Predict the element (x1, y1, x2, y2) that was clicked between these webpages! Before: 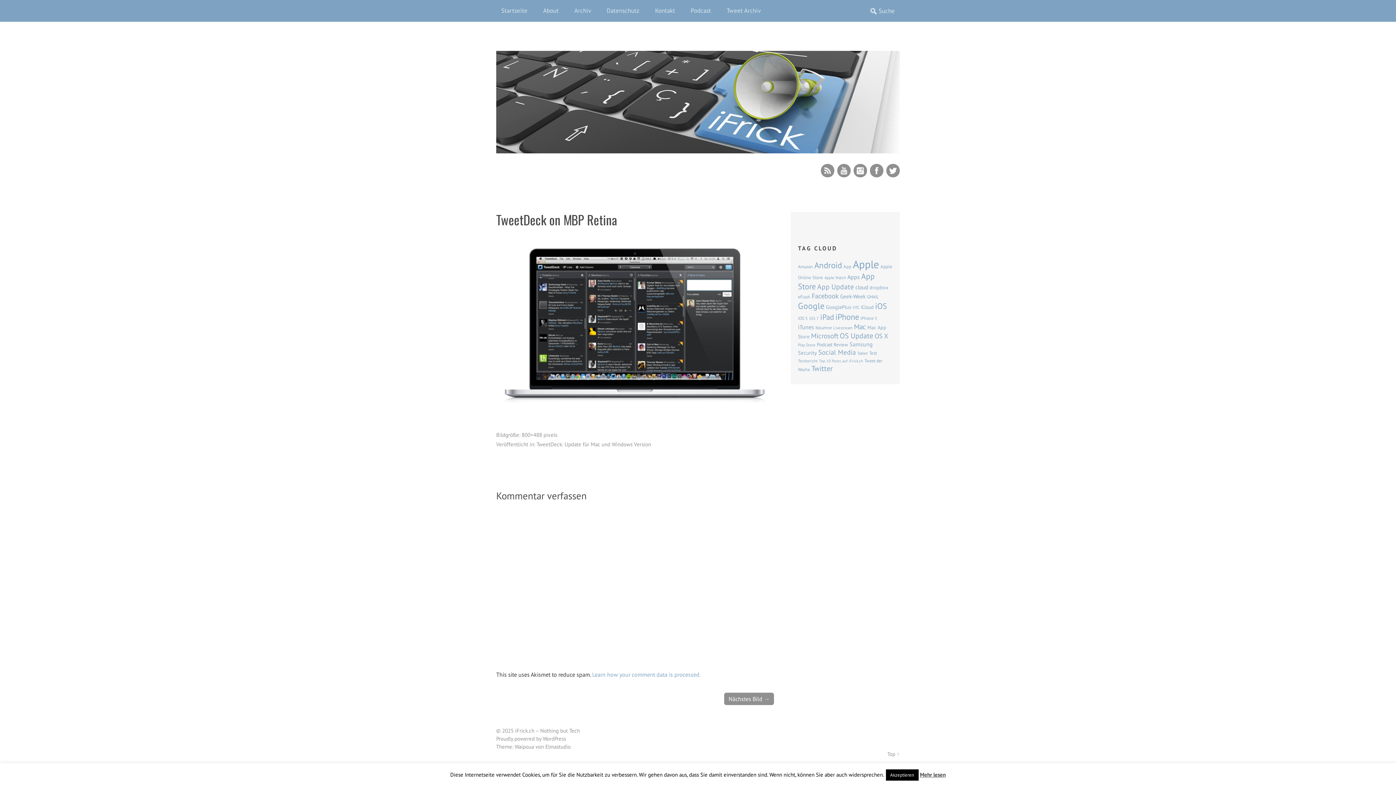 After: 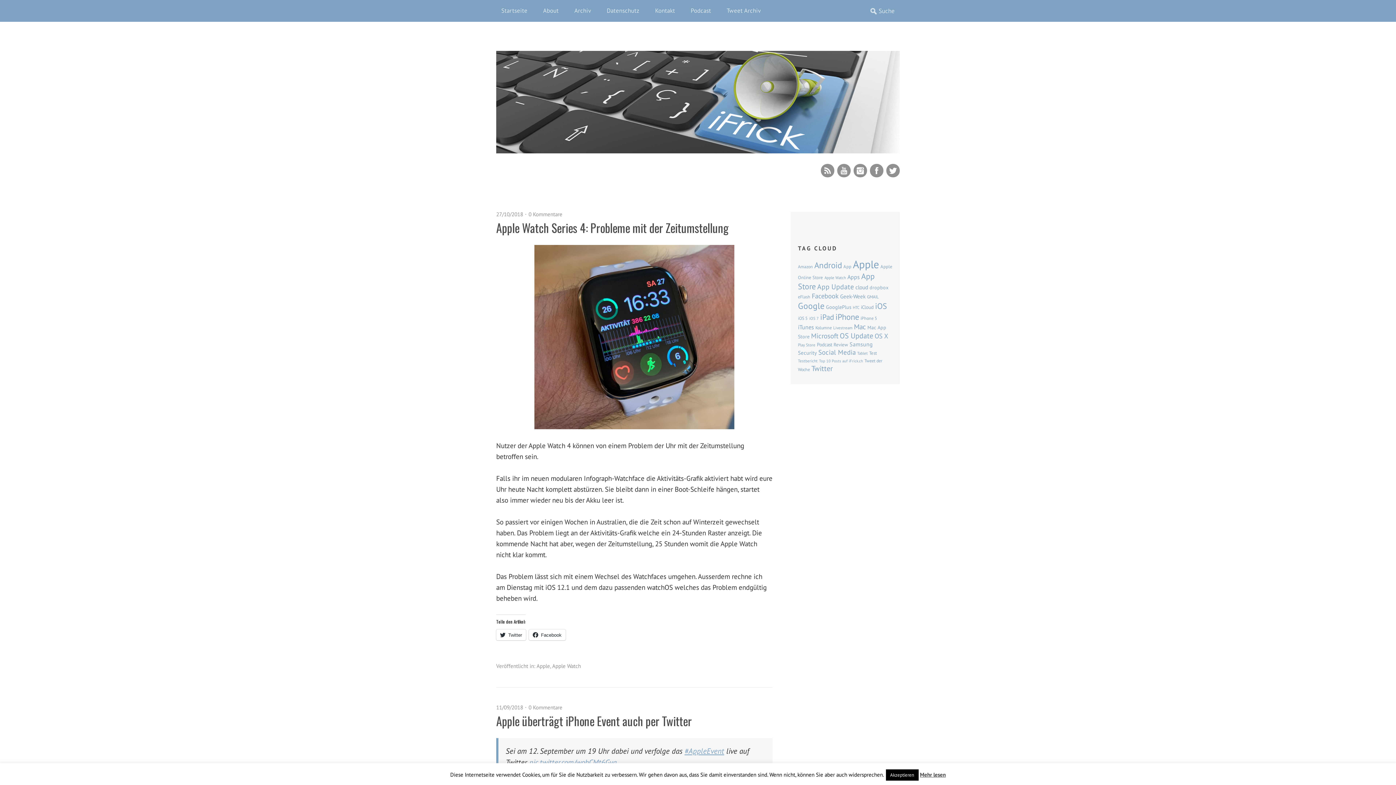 Action: bbox: (496, 147, 900, 154)